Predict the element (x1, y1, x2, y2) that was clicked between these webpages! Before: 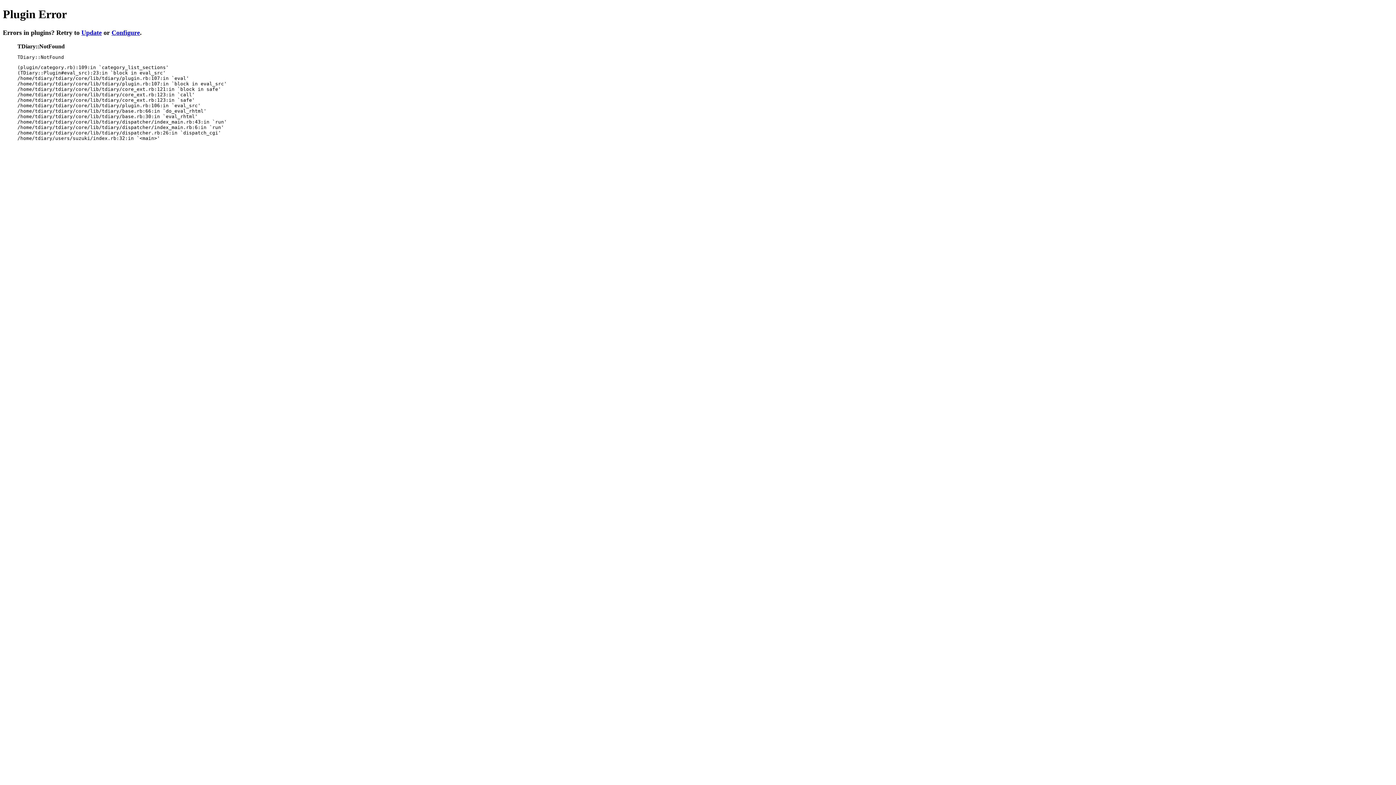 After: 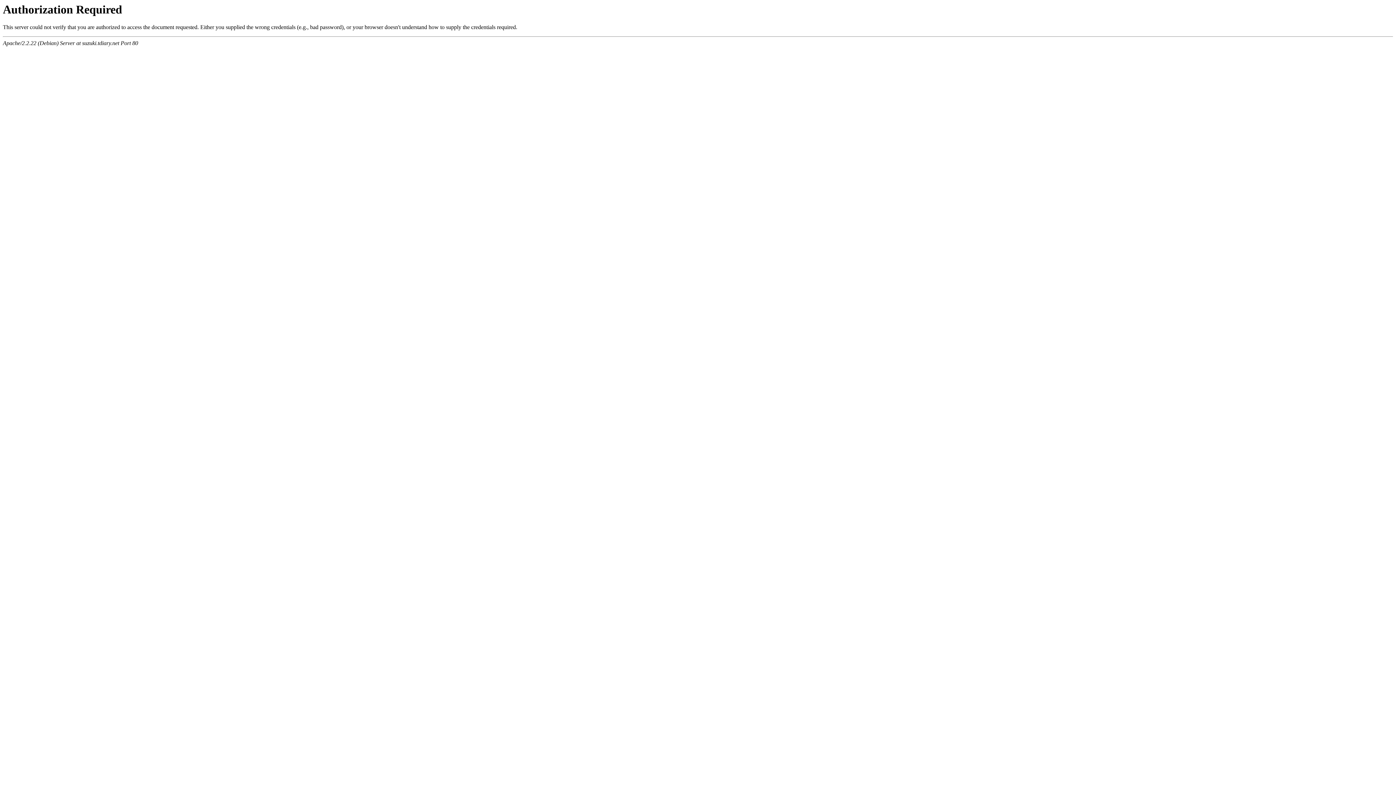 Action: bbox: (81, 29, 101, 36) label: Update